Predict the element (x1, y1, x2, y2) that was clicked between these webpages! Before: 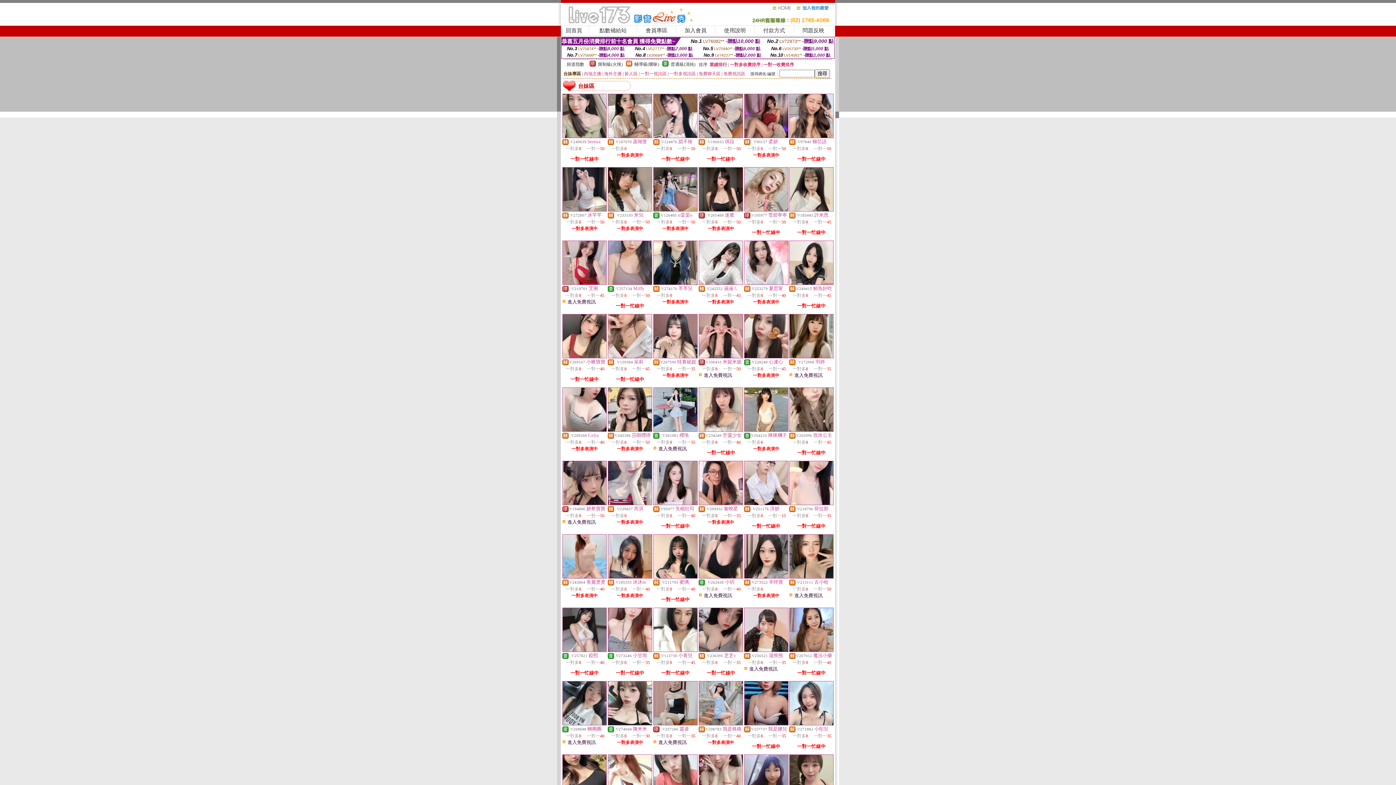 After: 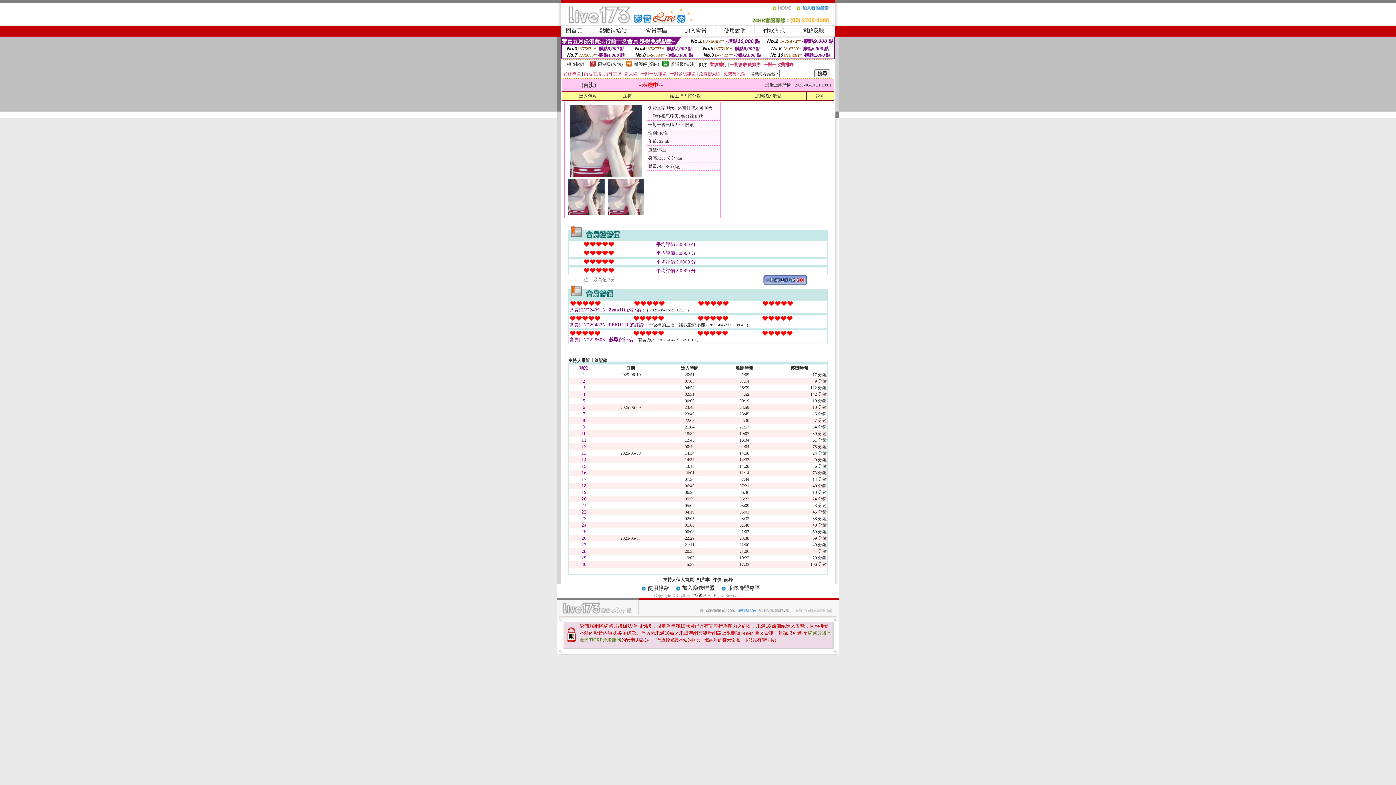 Action: bbox: (608, 501, 652, 506)